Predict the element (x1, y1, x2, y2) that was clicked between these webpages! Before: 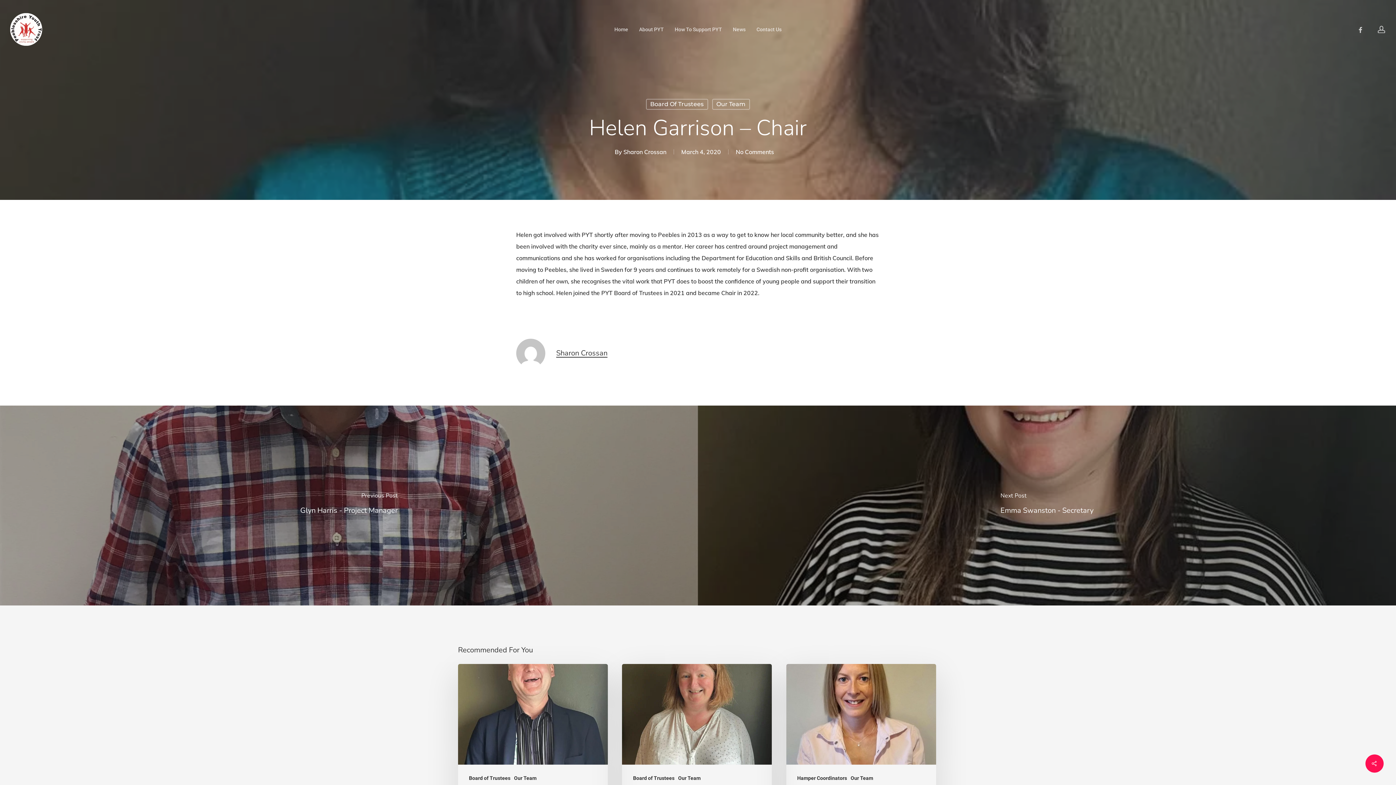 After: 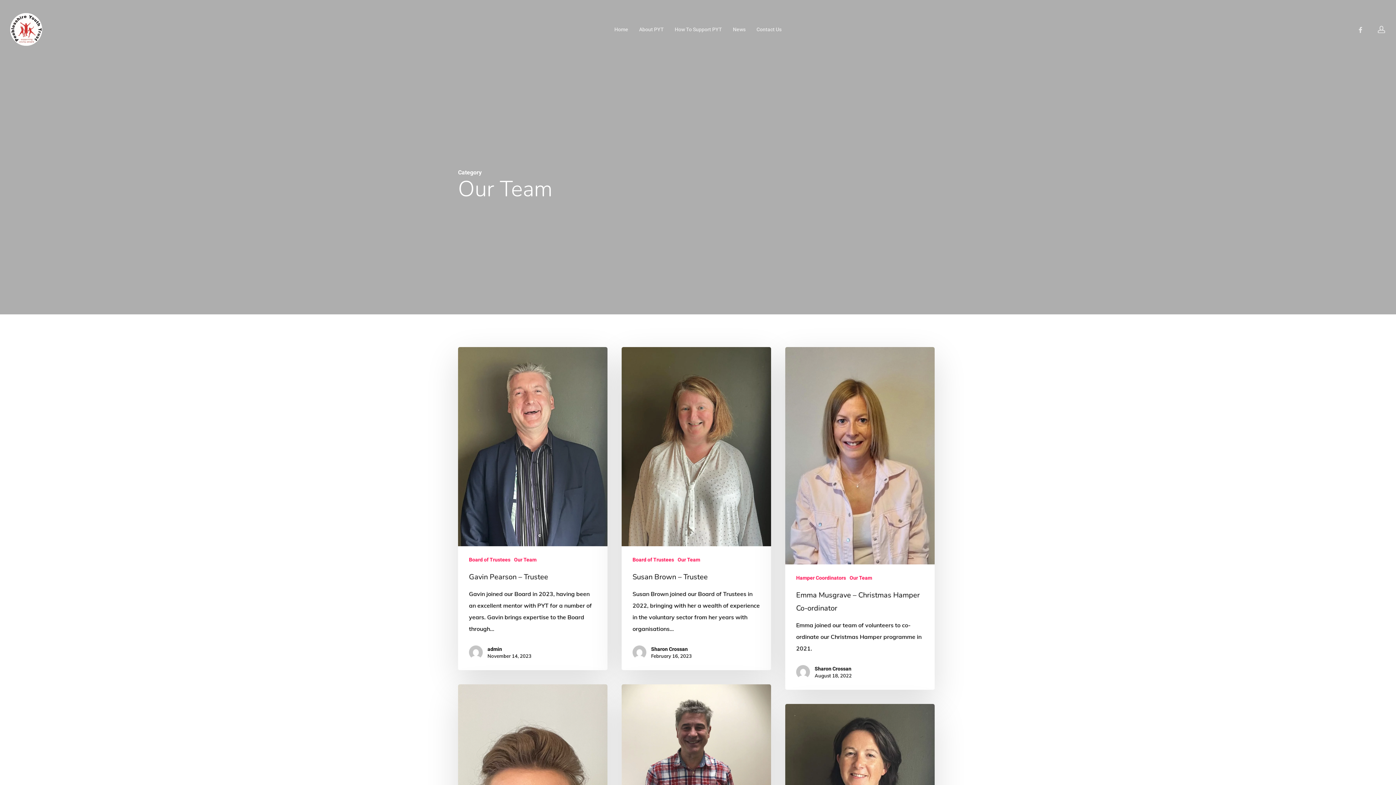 Action: bbox: (514, 775, 536, 782) label: Our Team